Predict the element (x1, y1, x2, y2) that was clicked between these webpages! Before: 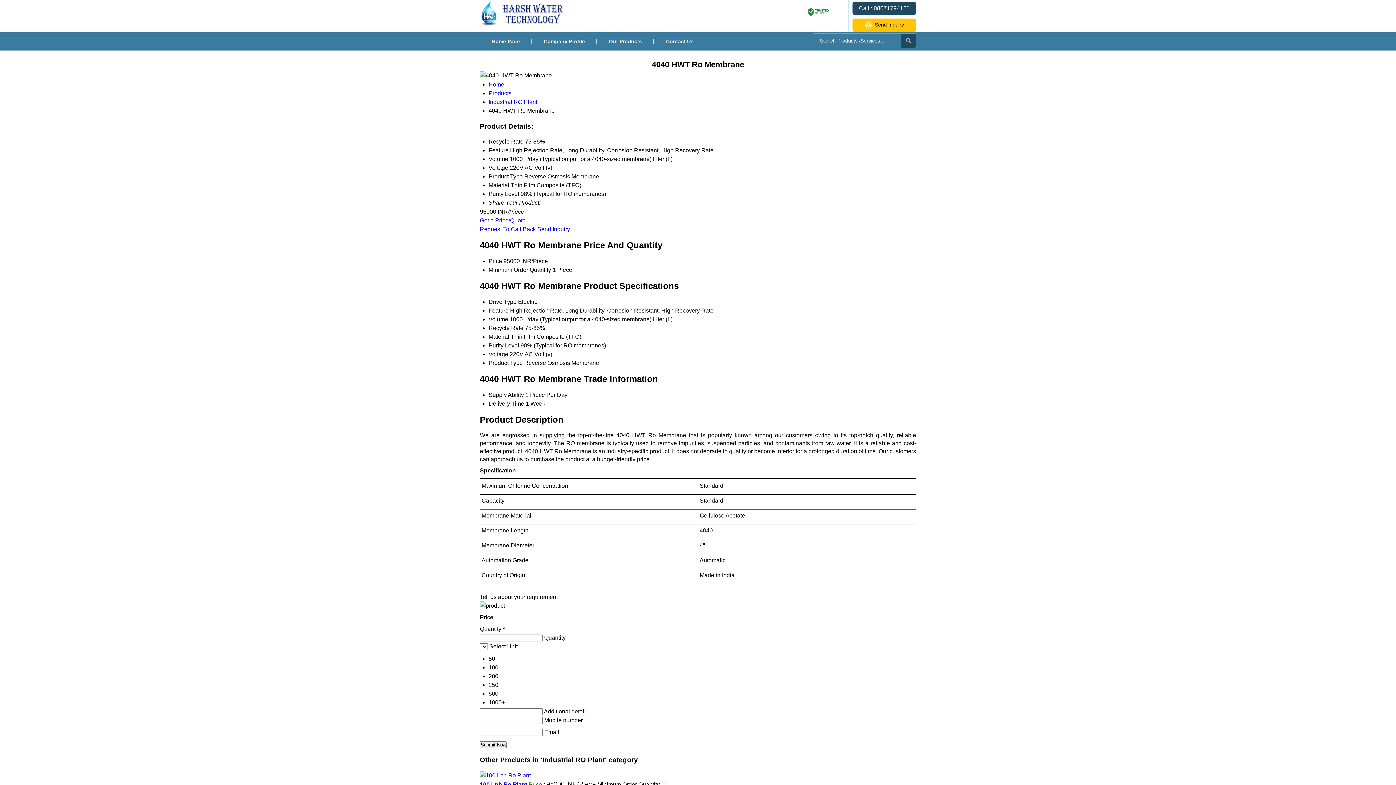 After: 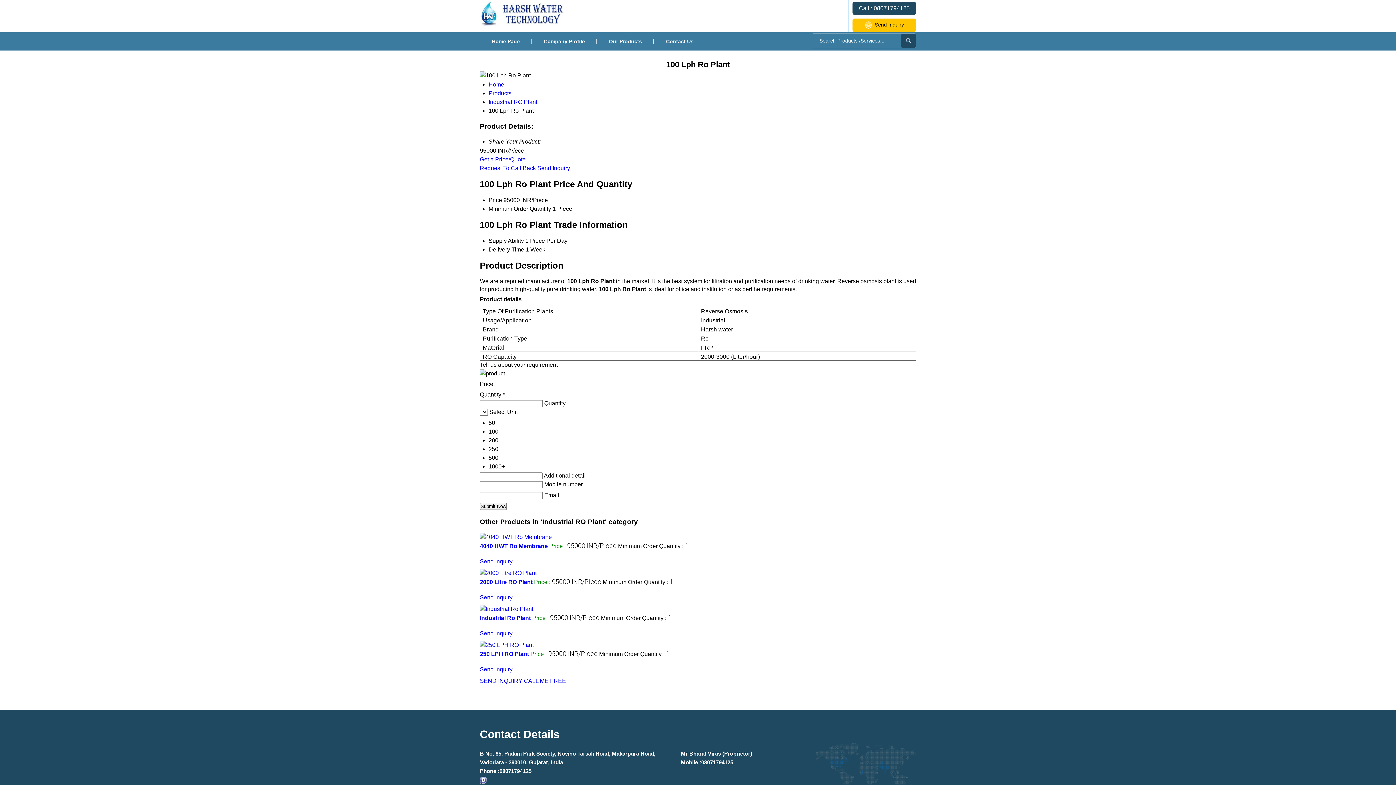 Action: bbox: (480, 772, 530, 778)